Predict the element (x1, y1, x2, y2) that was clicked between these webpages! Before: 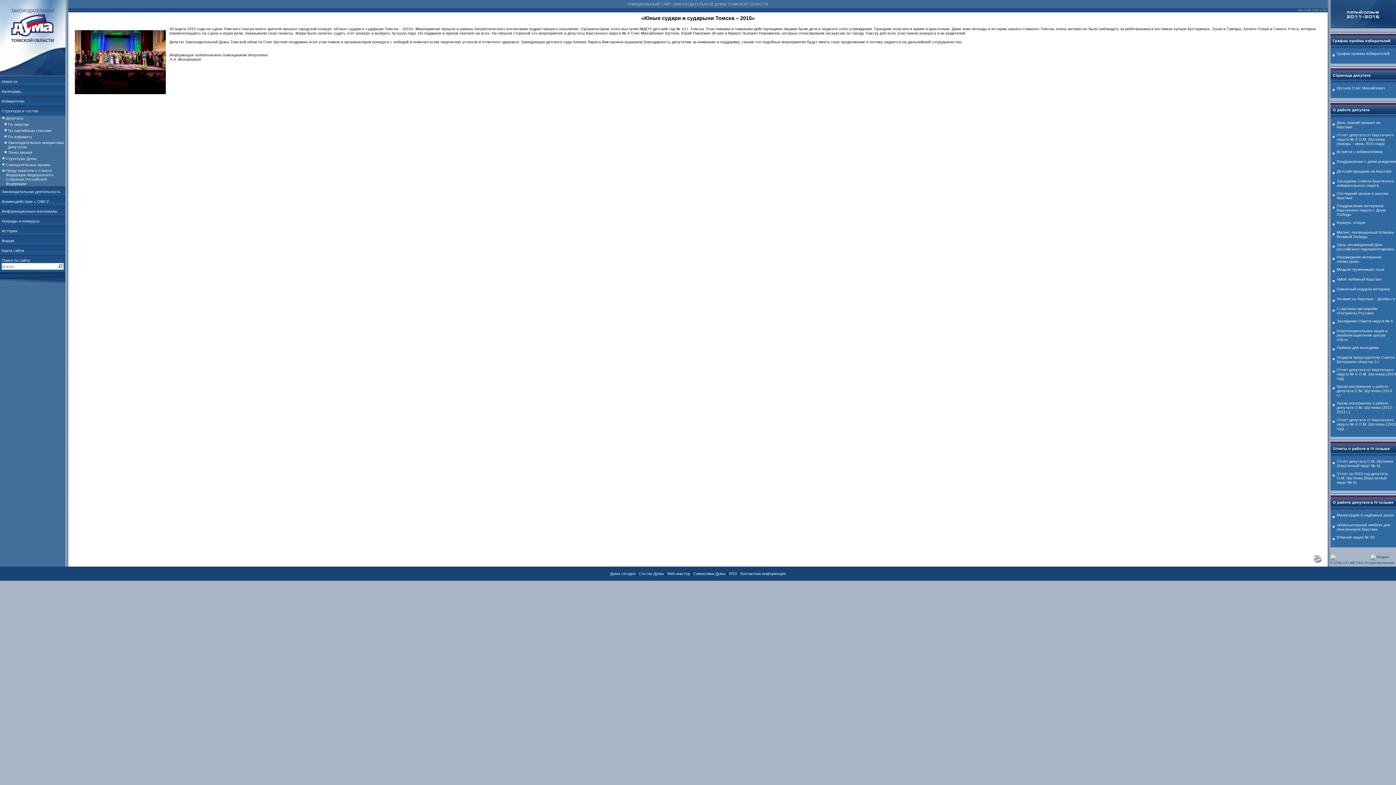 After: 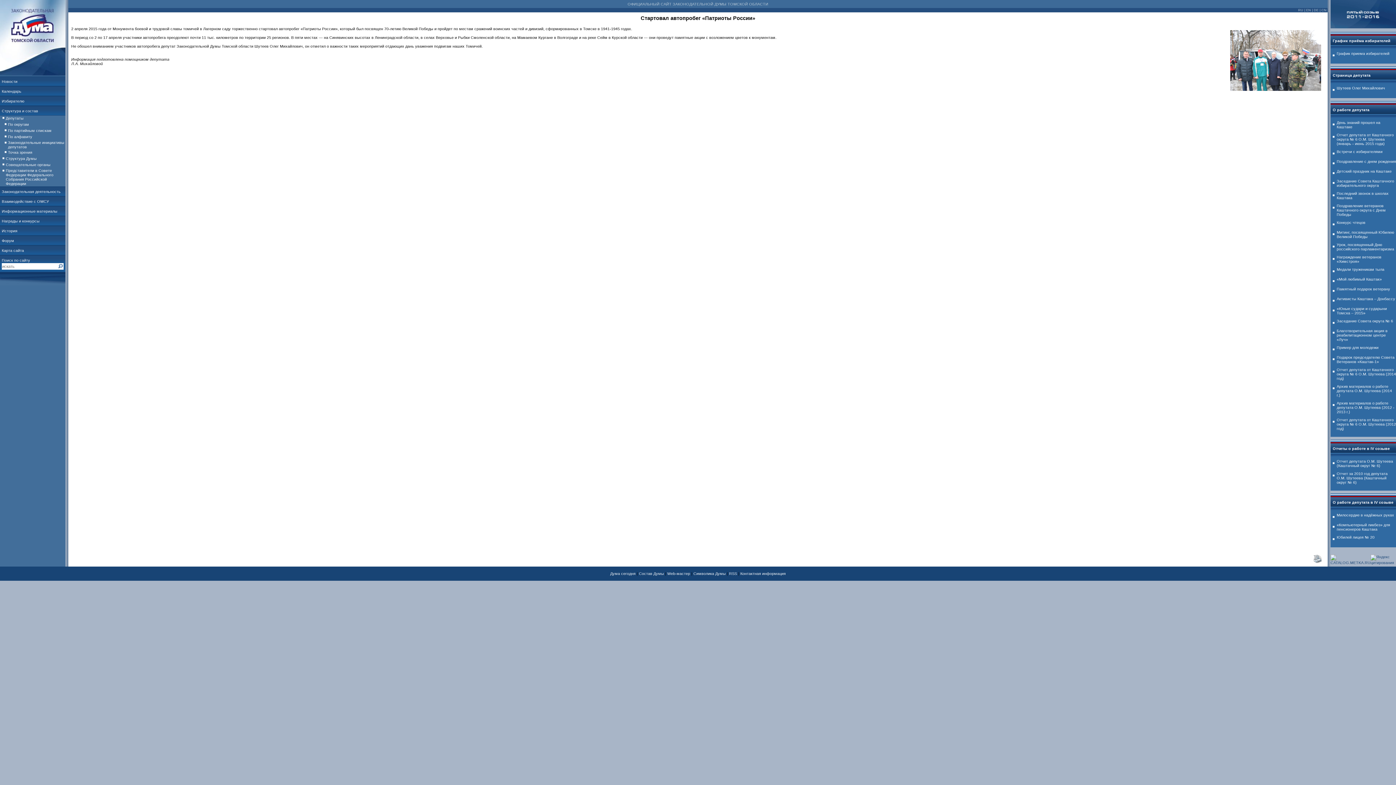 Action: bbox: (1337, 306, 1378, 315) label: Стартовал автопробег «Патриоты России»